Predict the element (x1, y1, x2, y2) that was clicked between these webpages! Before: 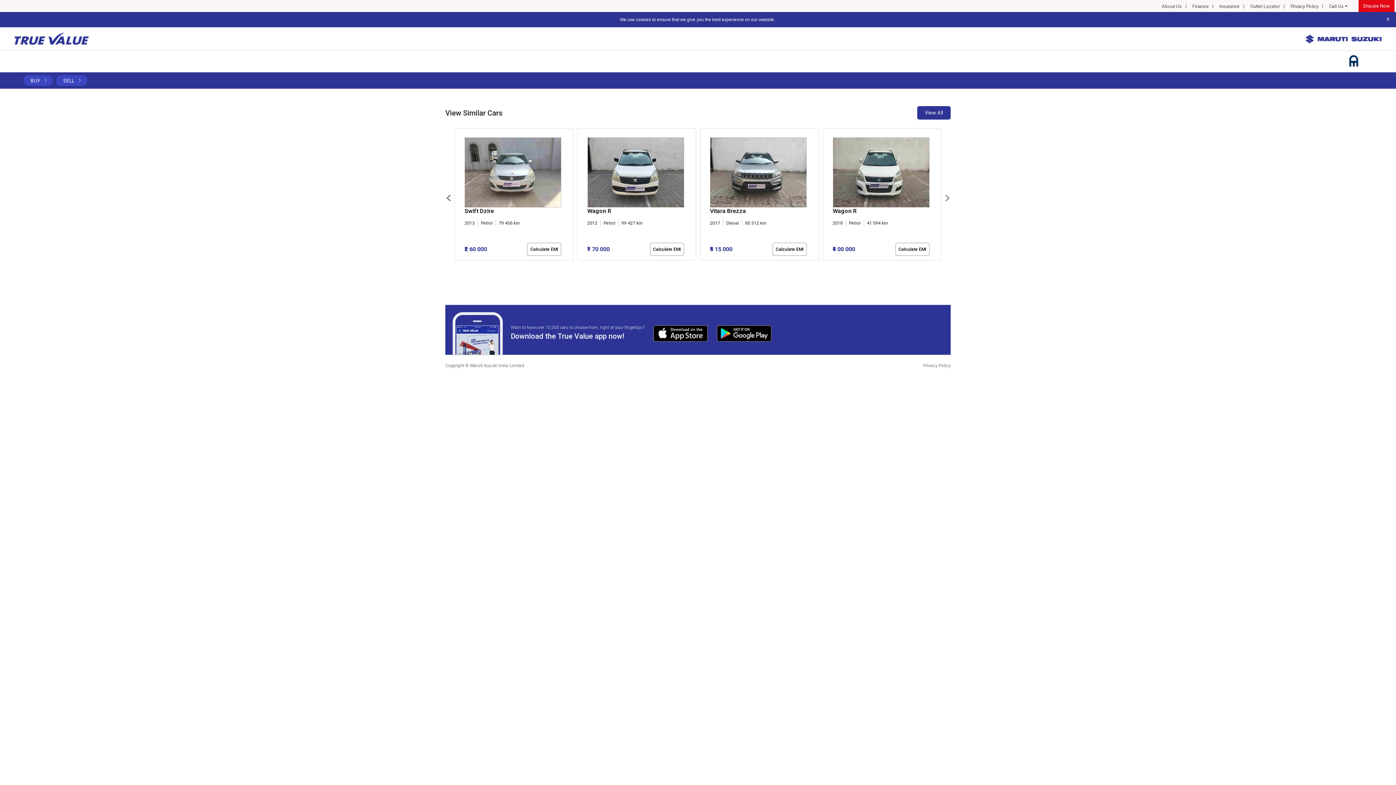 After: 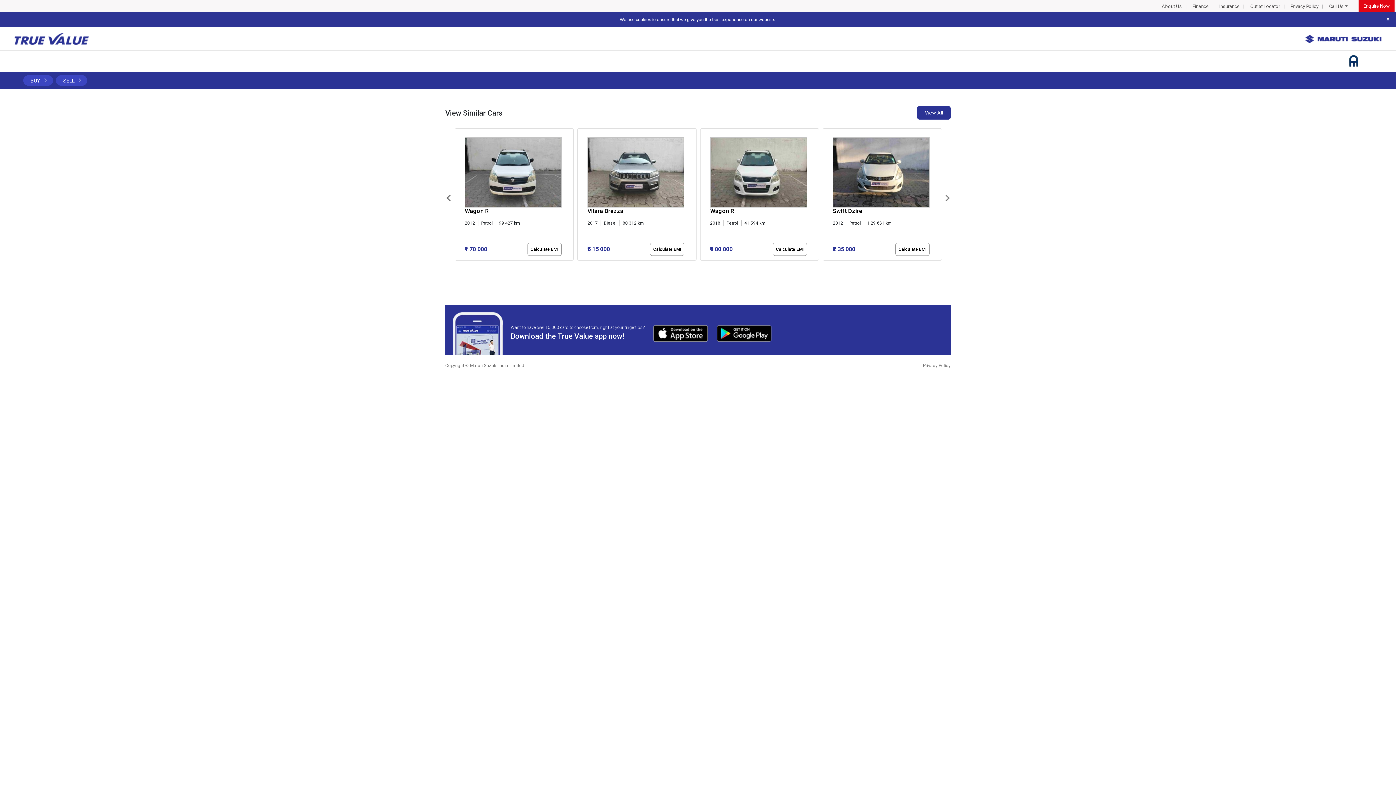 Action: bbox: (925, 185, 950, 206)